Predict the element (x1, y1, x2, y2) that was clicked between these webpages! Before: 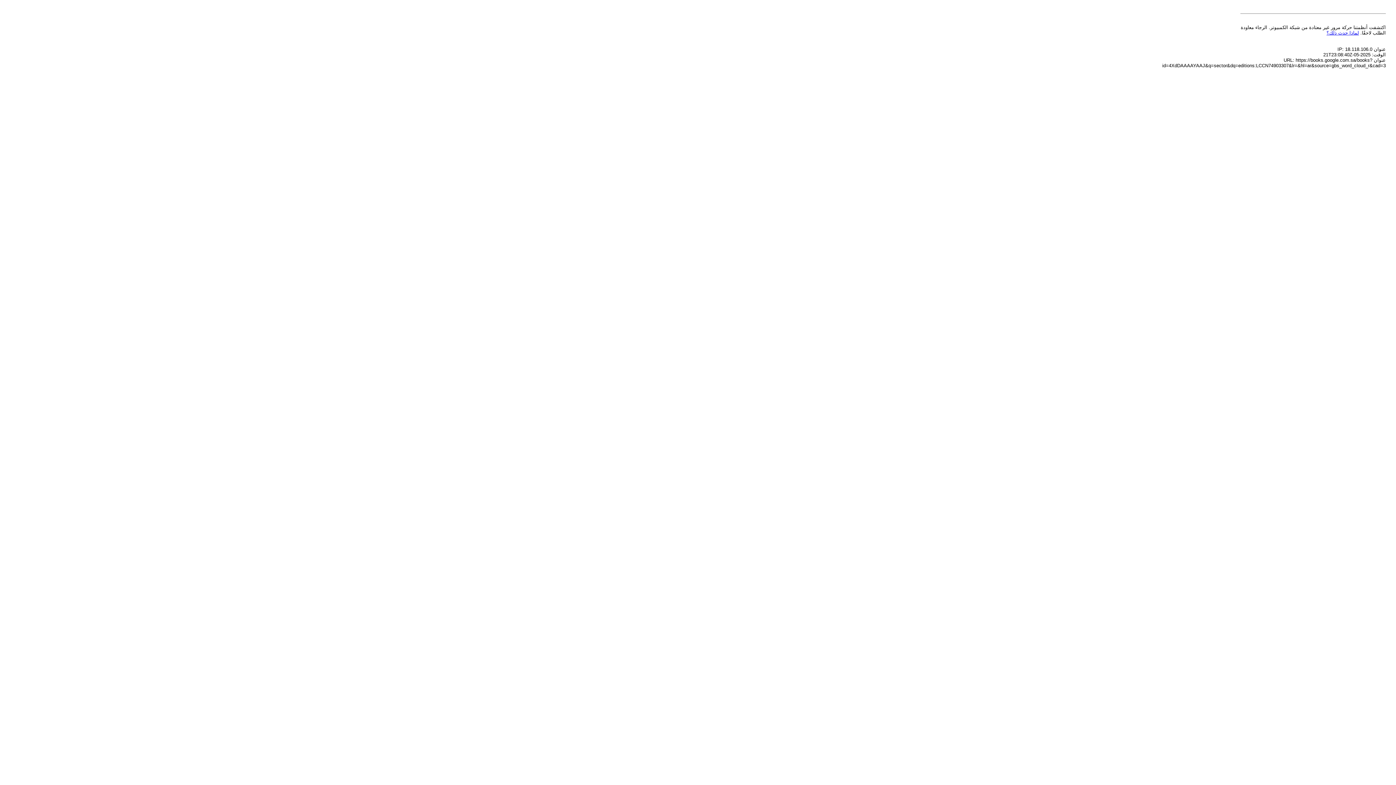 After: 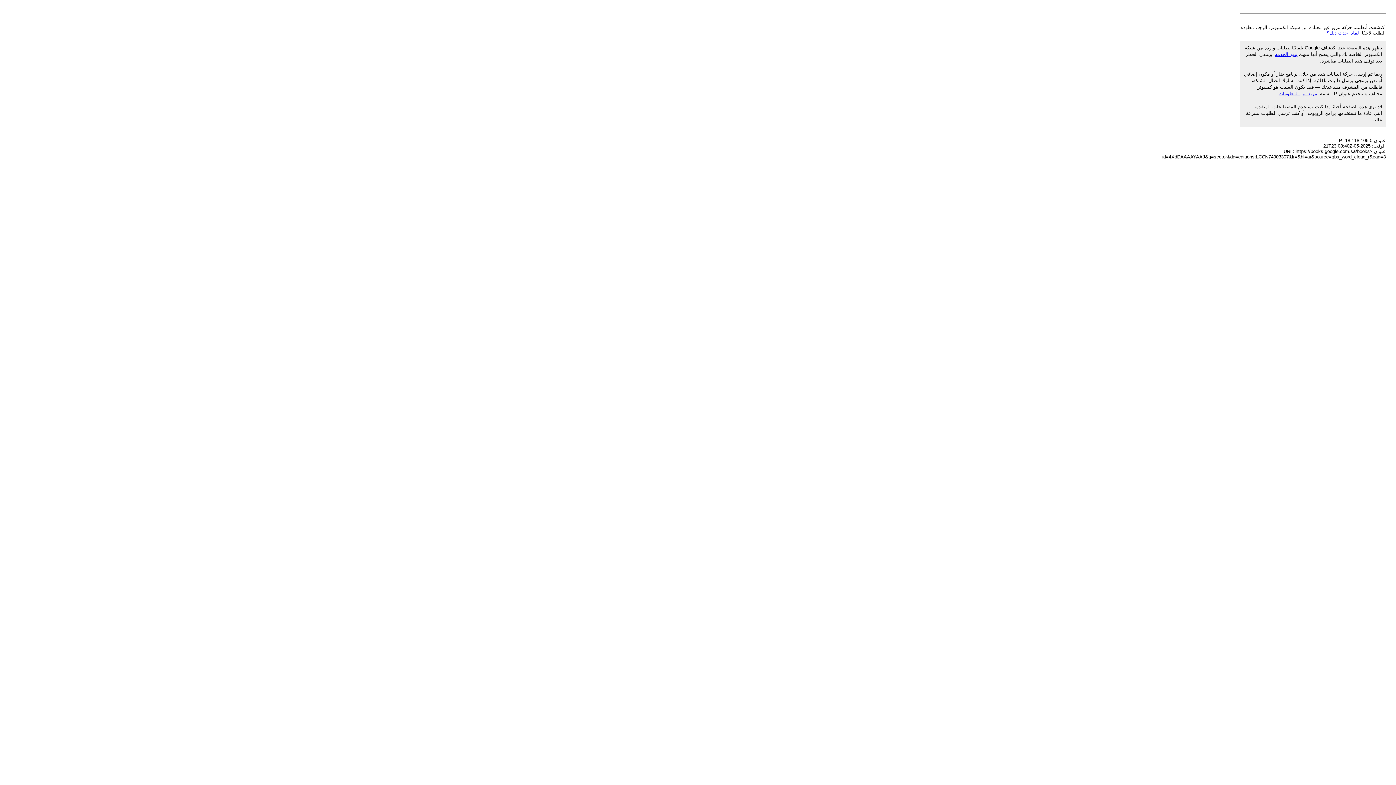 Action: label: لماذا حدث ذلك؟ bbox: (1326, 30, 1359, 35)